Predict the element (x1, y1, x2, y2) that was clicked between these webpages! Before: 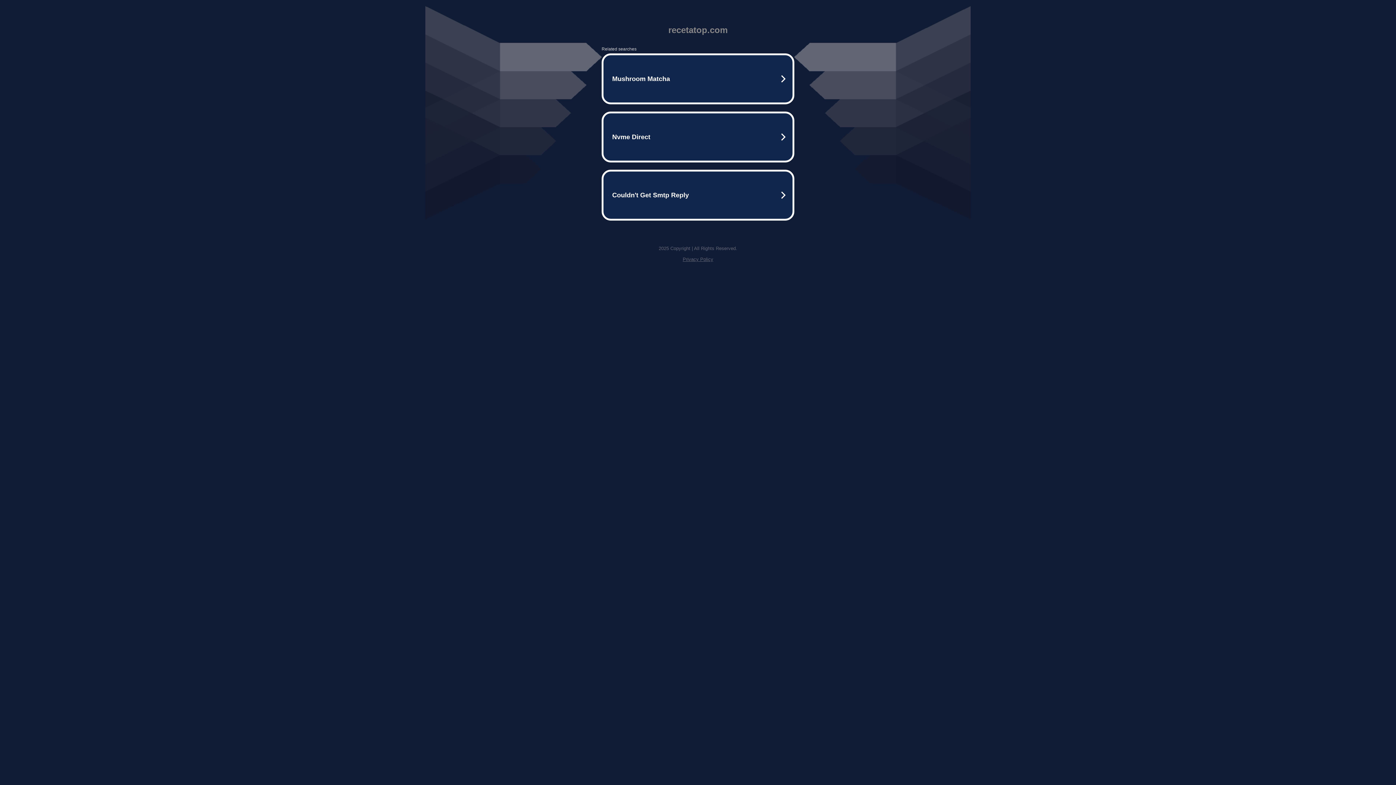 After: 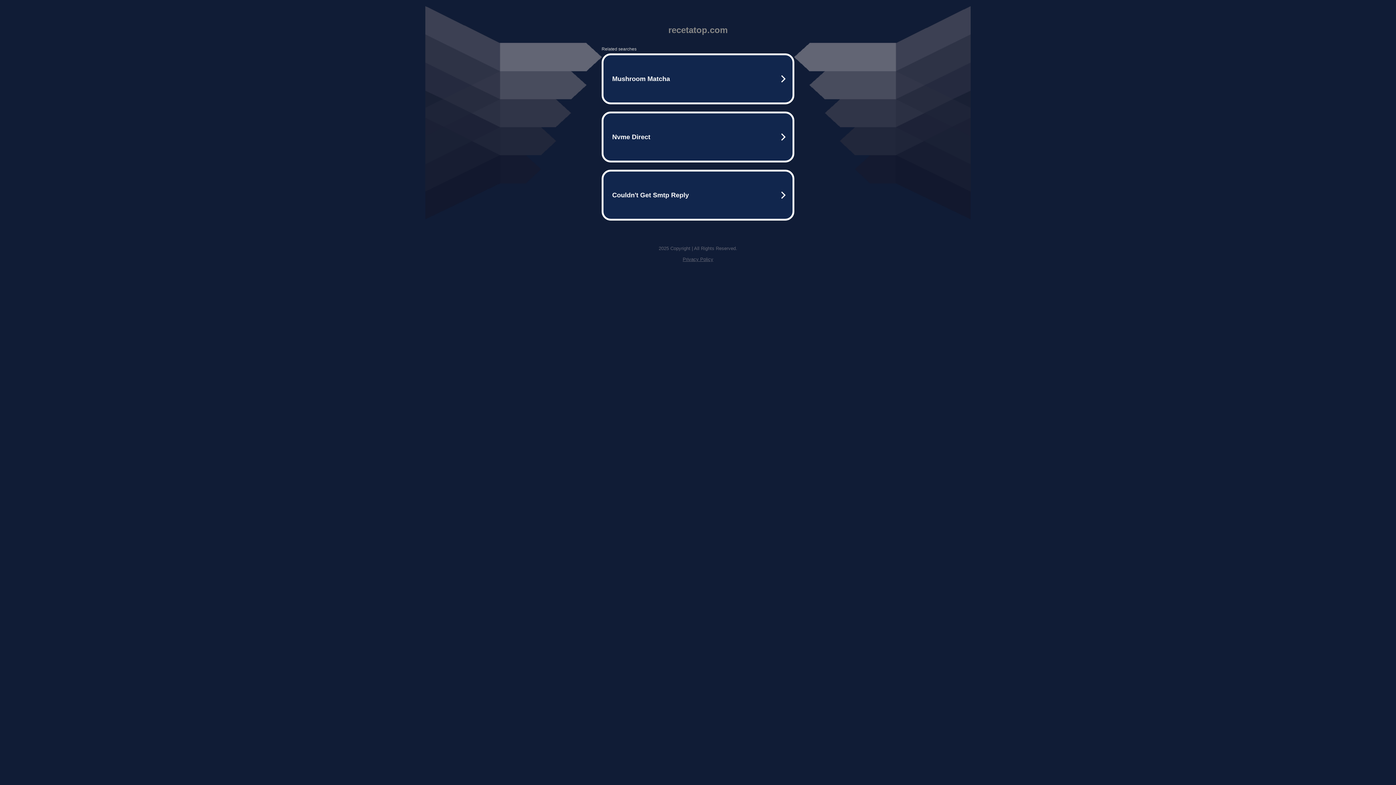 Action: bbox: (682, 256, 713, 262) label: Privacy Policy